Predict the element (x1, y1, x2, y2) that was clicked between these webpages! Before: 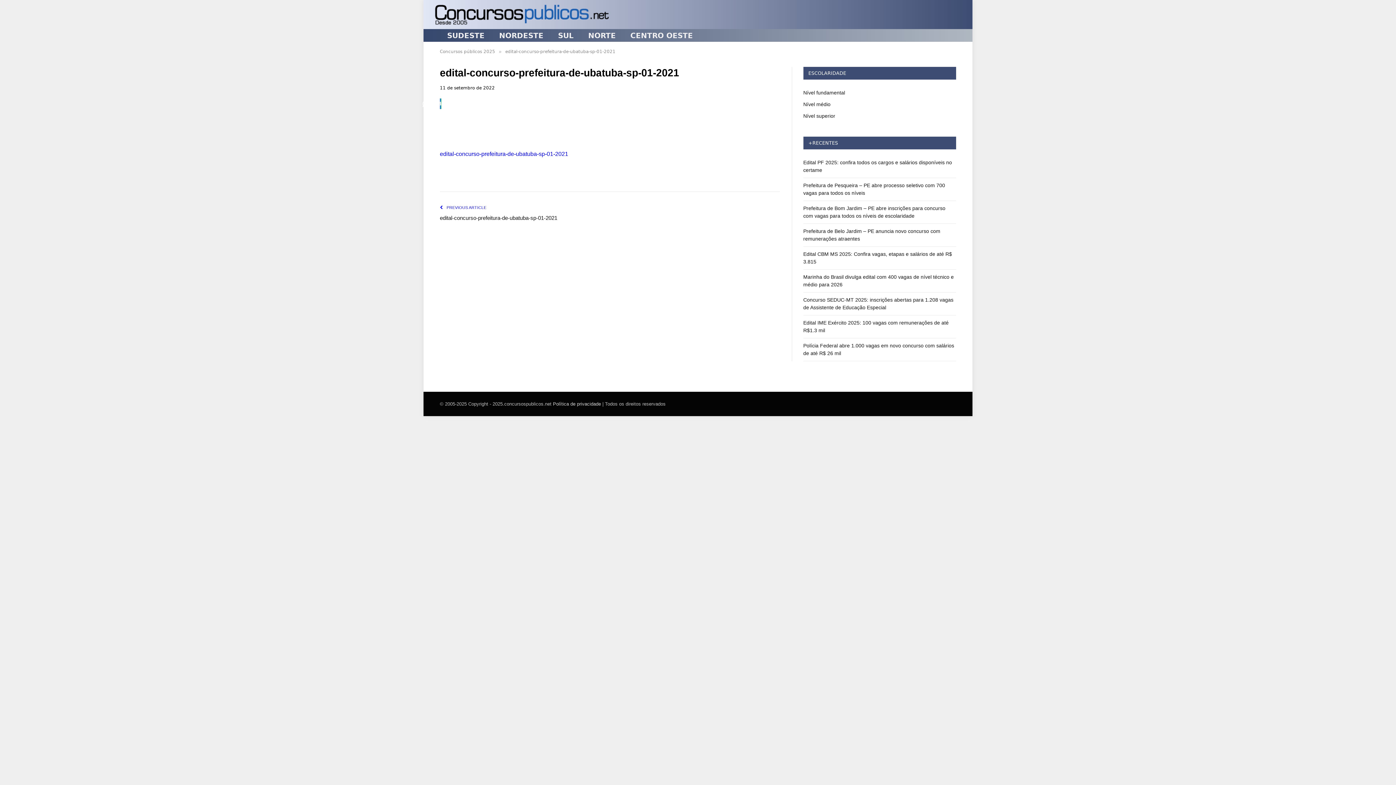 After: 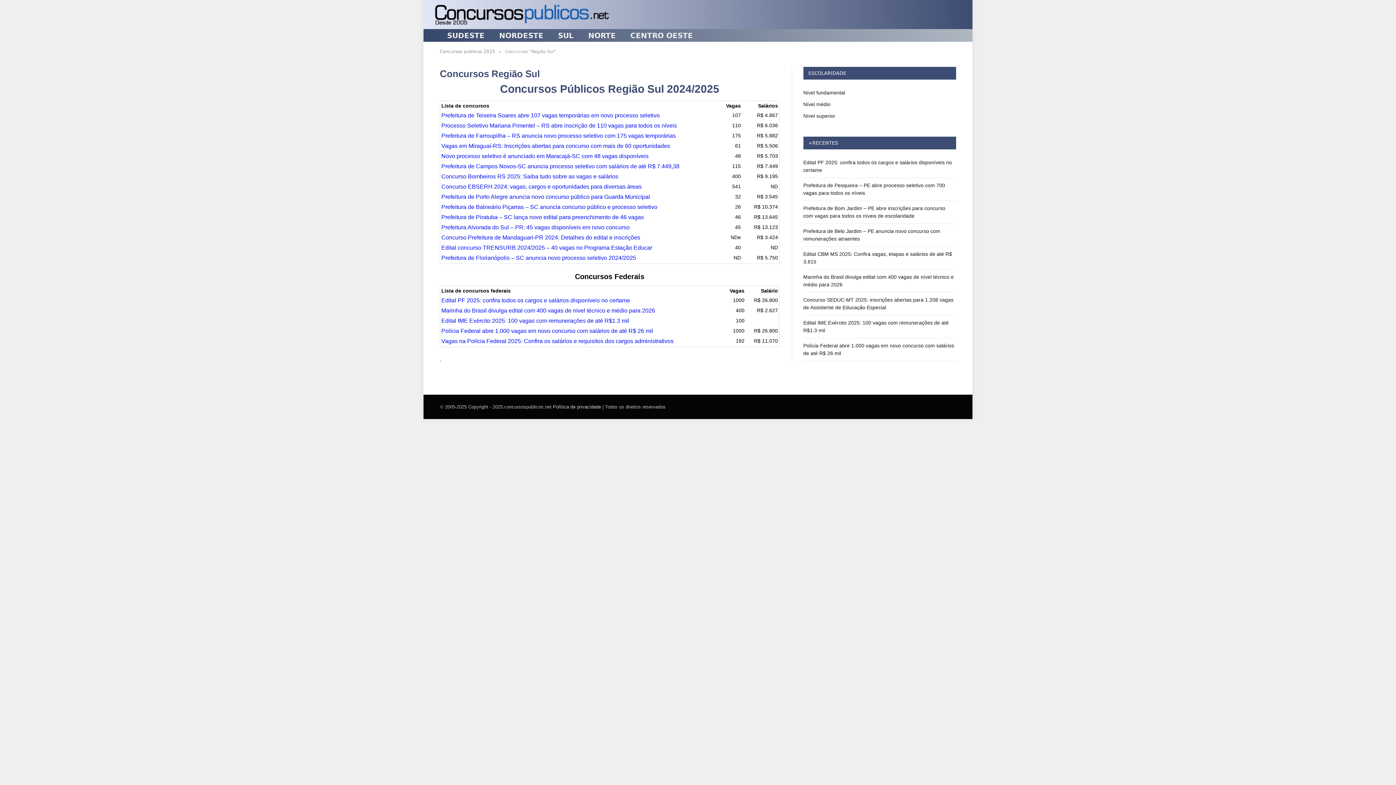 Action: label: SUL bbox: (550, 30, 581, 40)